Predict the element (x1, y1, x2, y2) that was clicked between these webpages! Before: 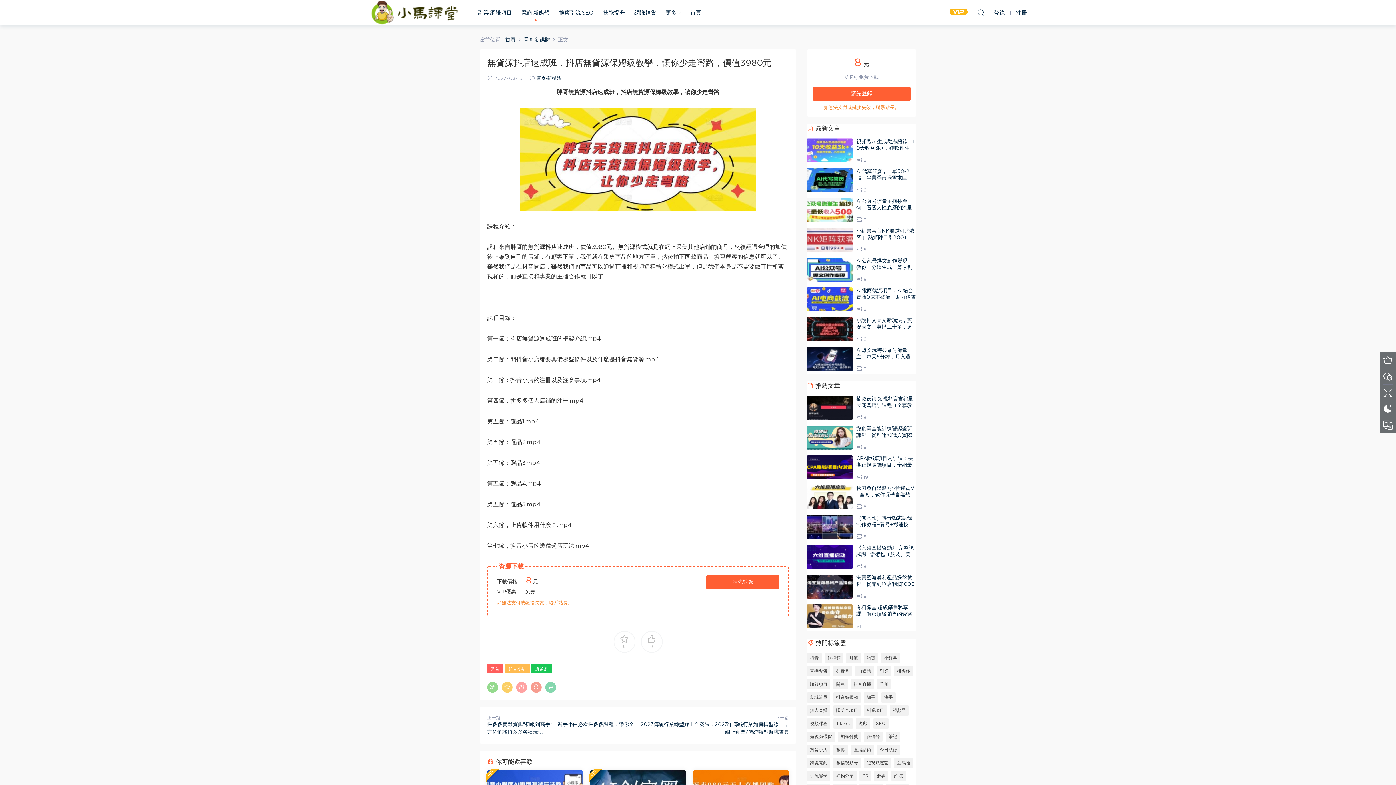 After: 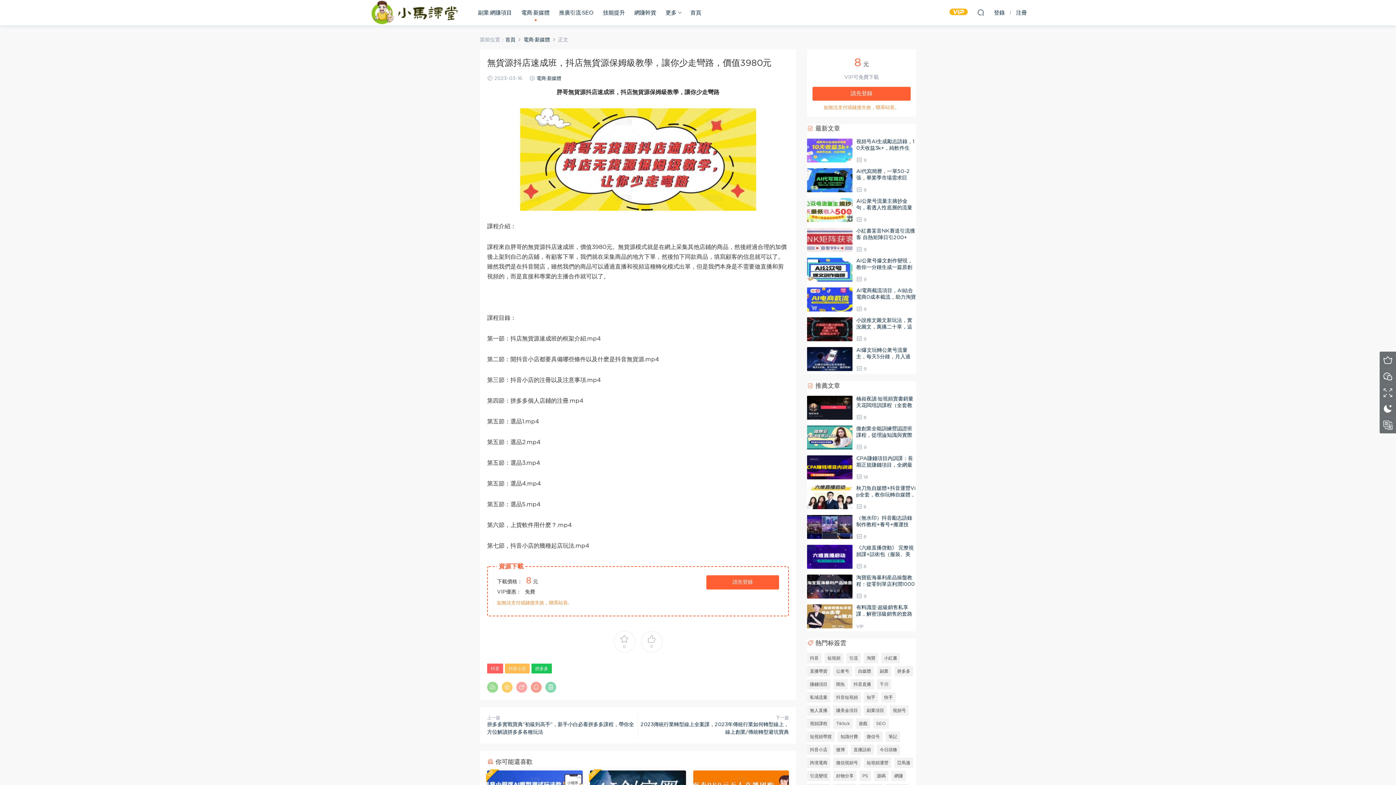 Action: bbox: (807, 425, 852, 449)